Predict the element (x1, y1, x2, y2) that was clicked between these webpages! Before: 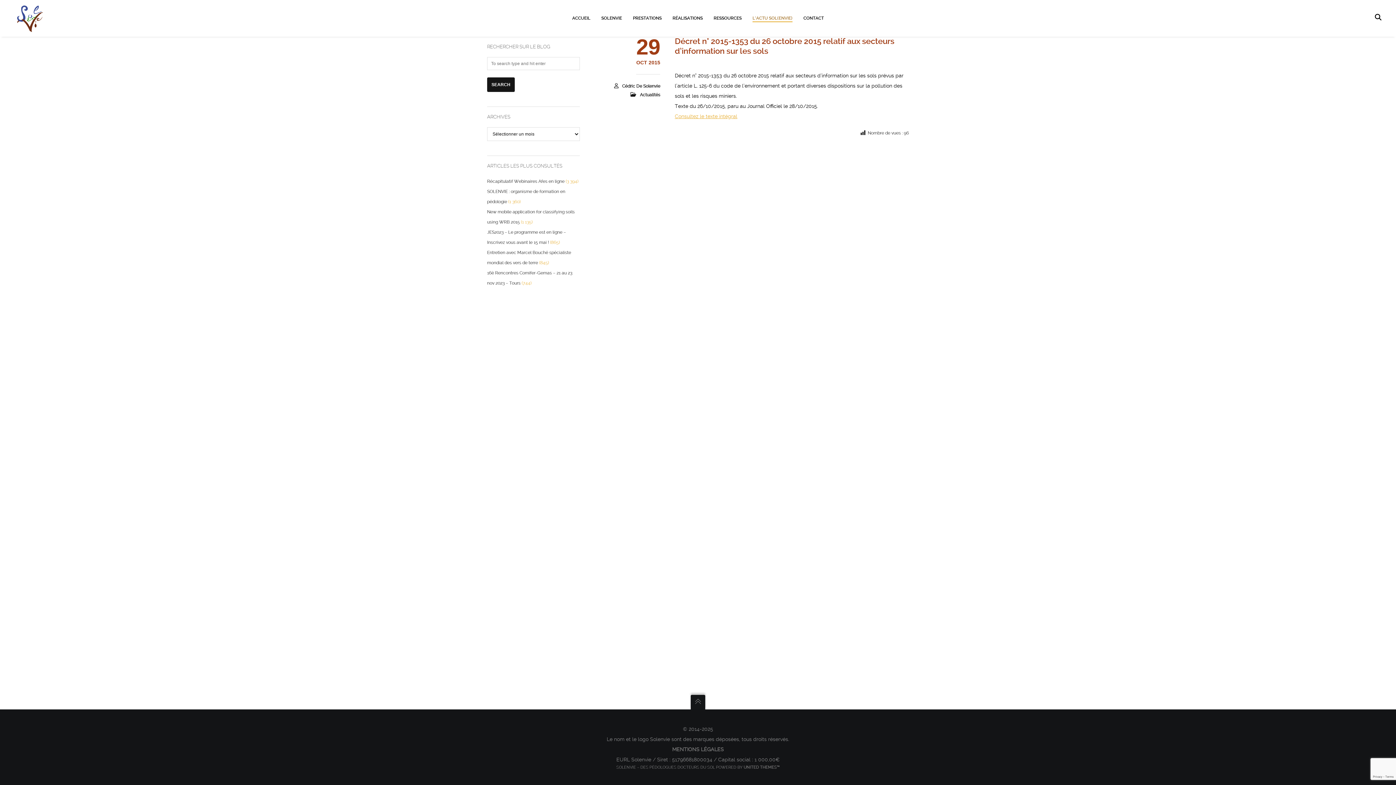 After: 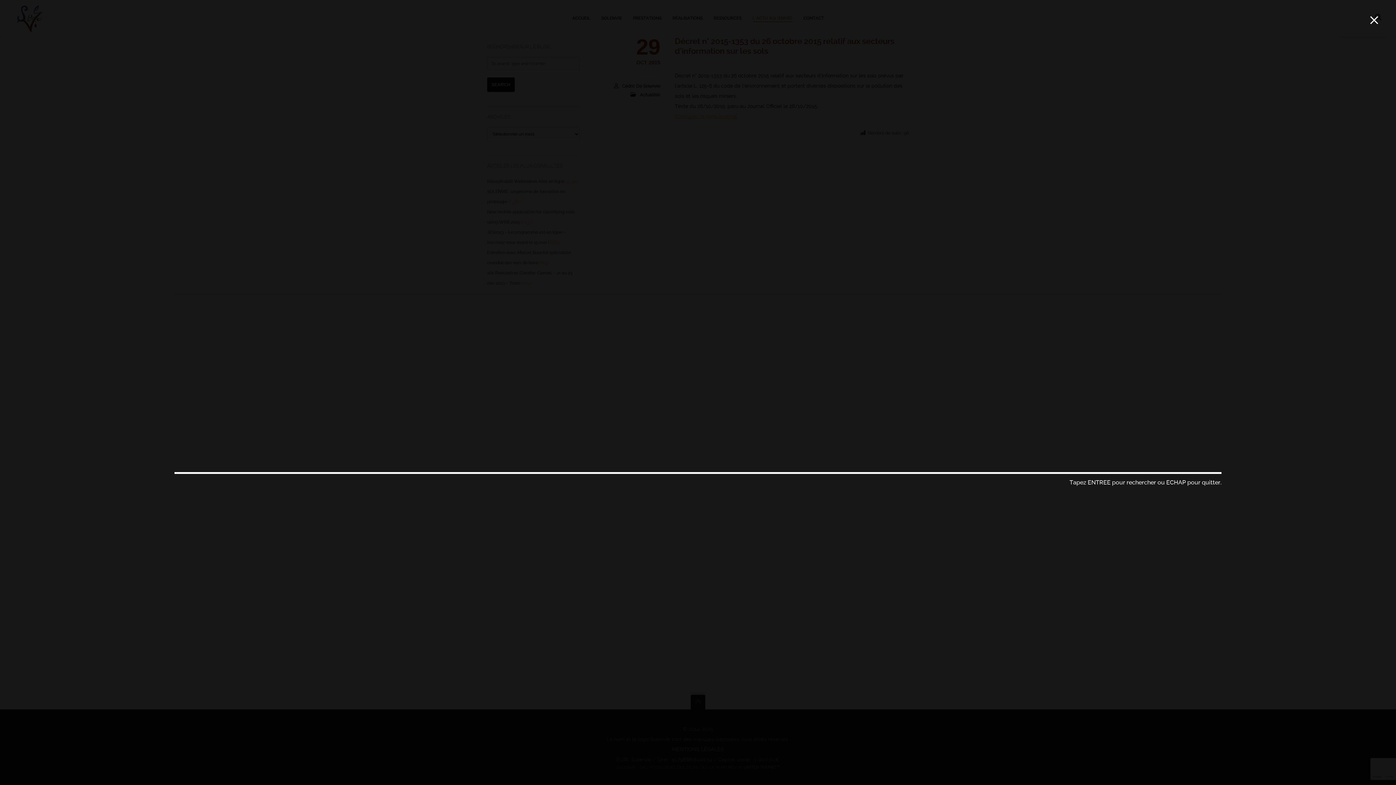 Action: bbox: (1375, 0, 1381, 36)